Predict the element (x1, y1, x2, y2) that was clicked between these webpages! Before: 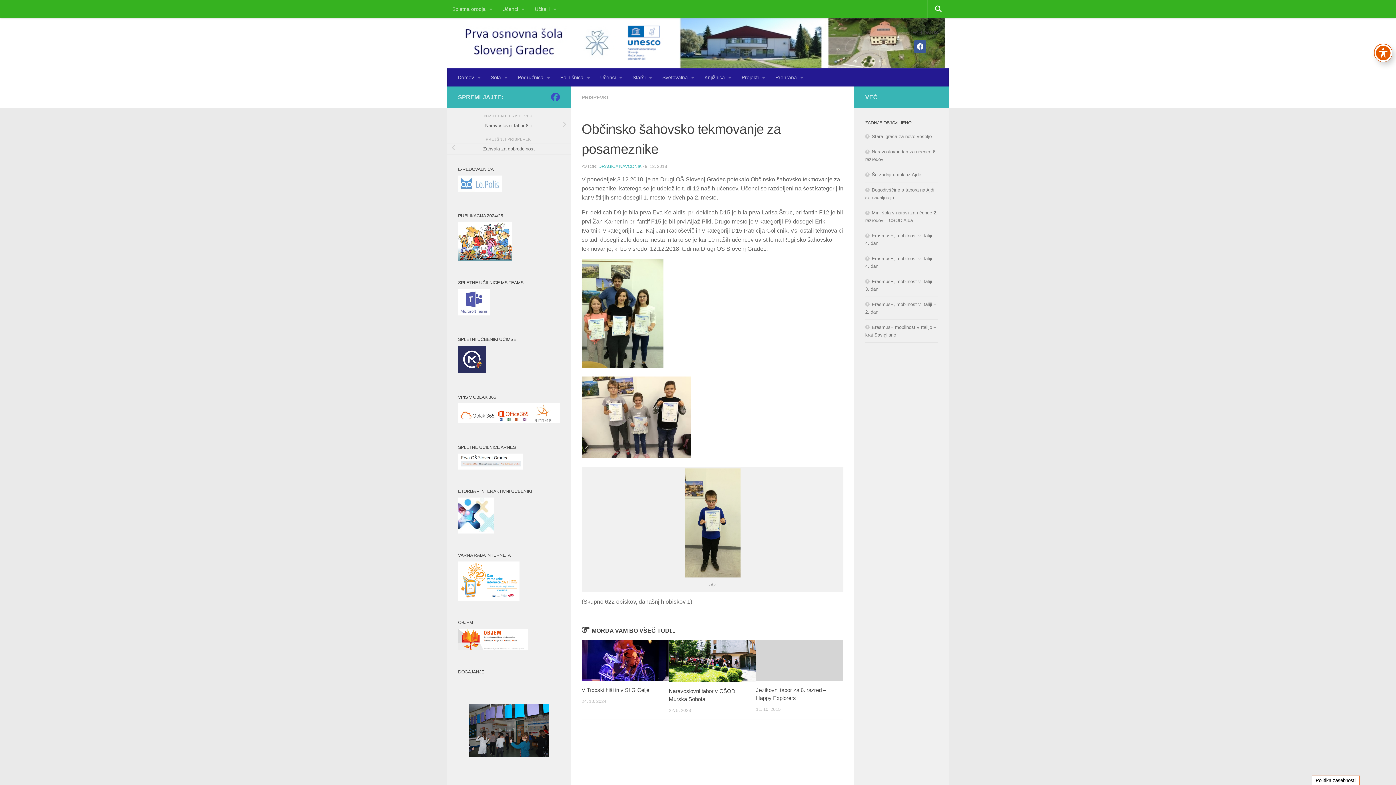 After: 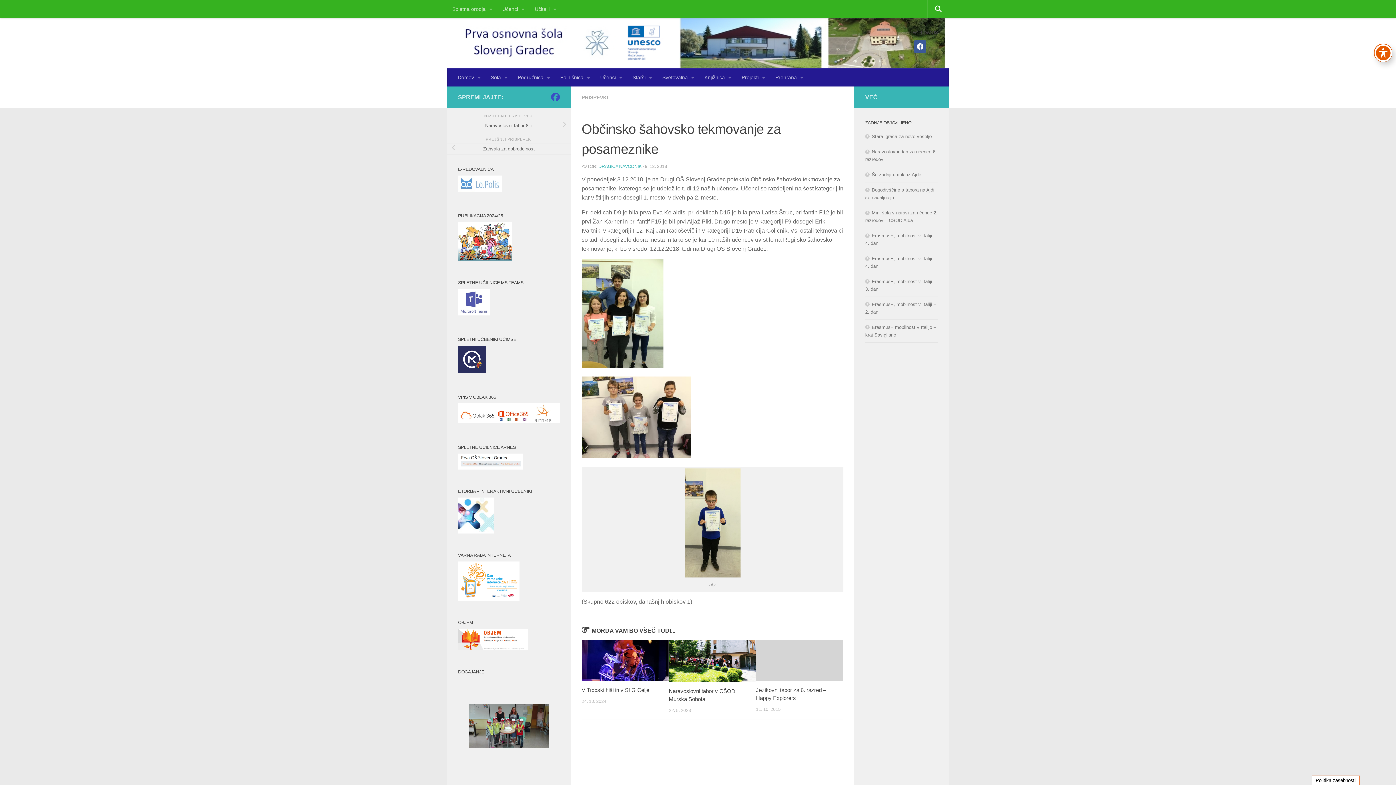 Action: bbox: (458, 311, 490, 316)